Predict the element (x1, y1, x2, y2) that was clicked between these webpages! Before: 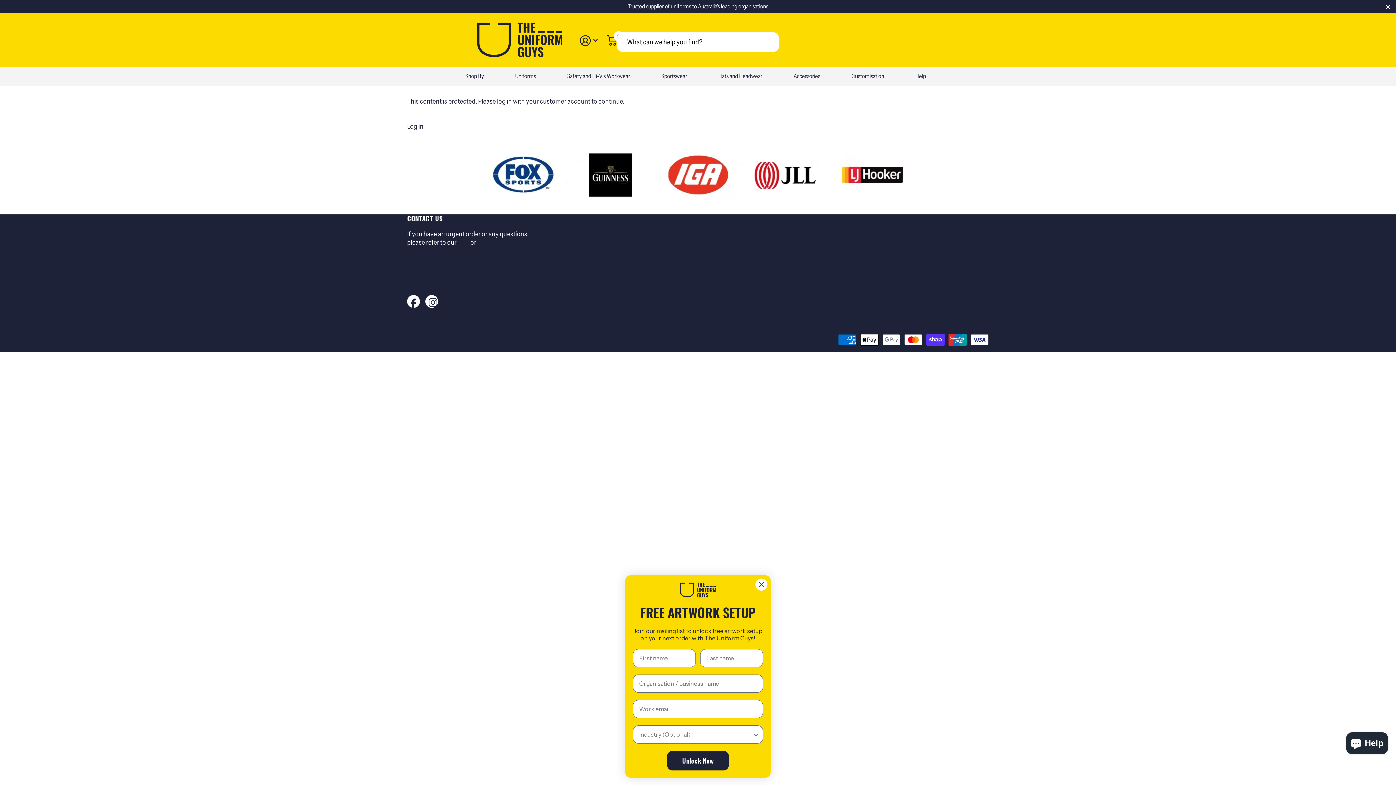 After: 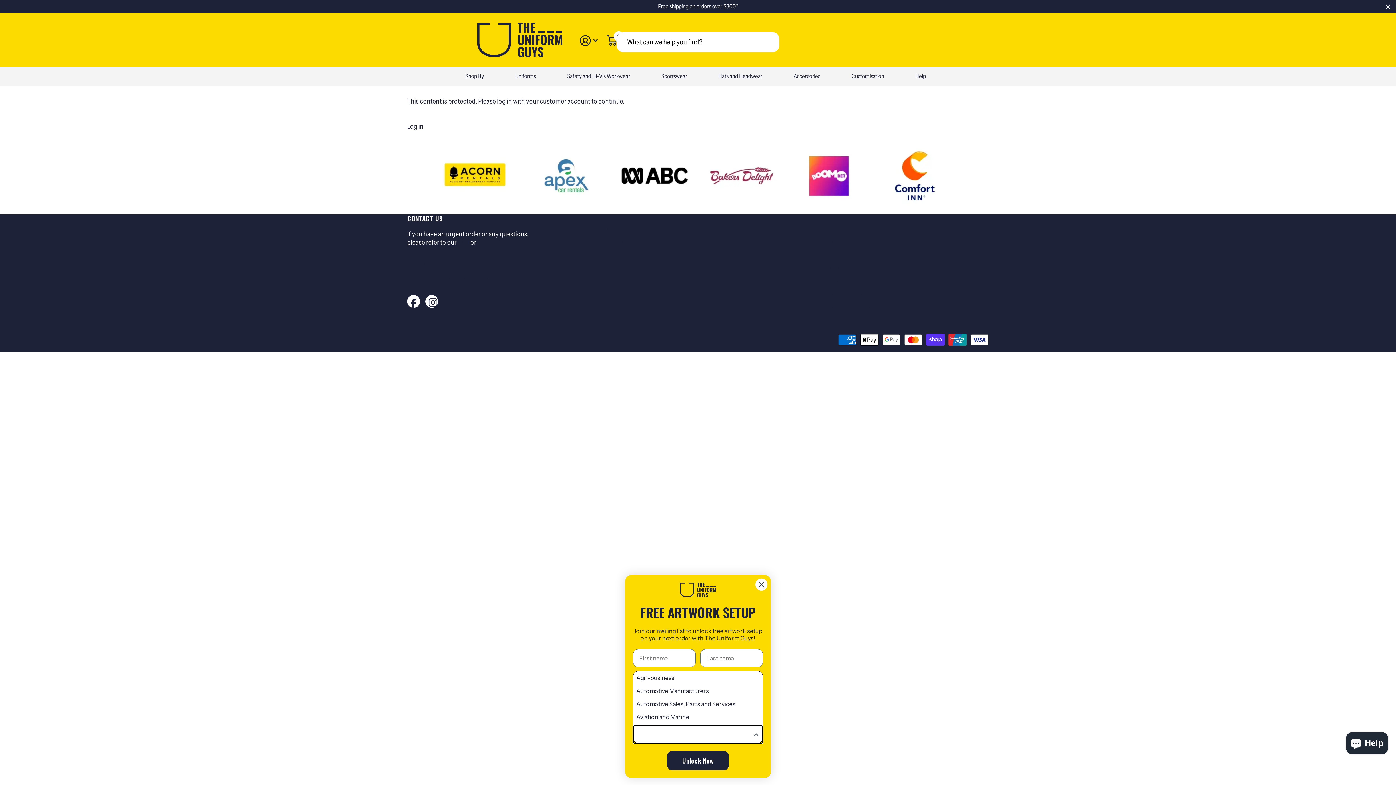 Action: bbox: (752, 726, 760, 743) label: Show Options